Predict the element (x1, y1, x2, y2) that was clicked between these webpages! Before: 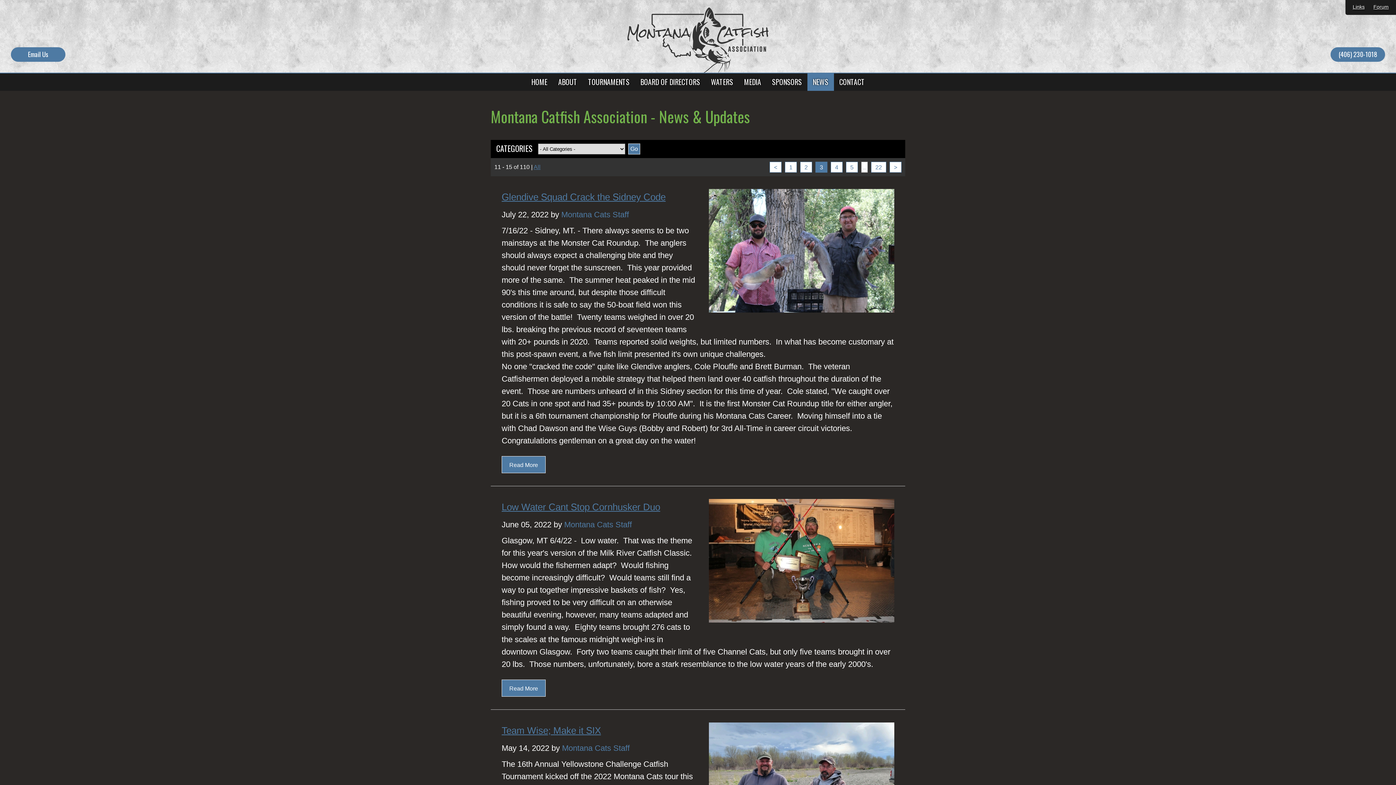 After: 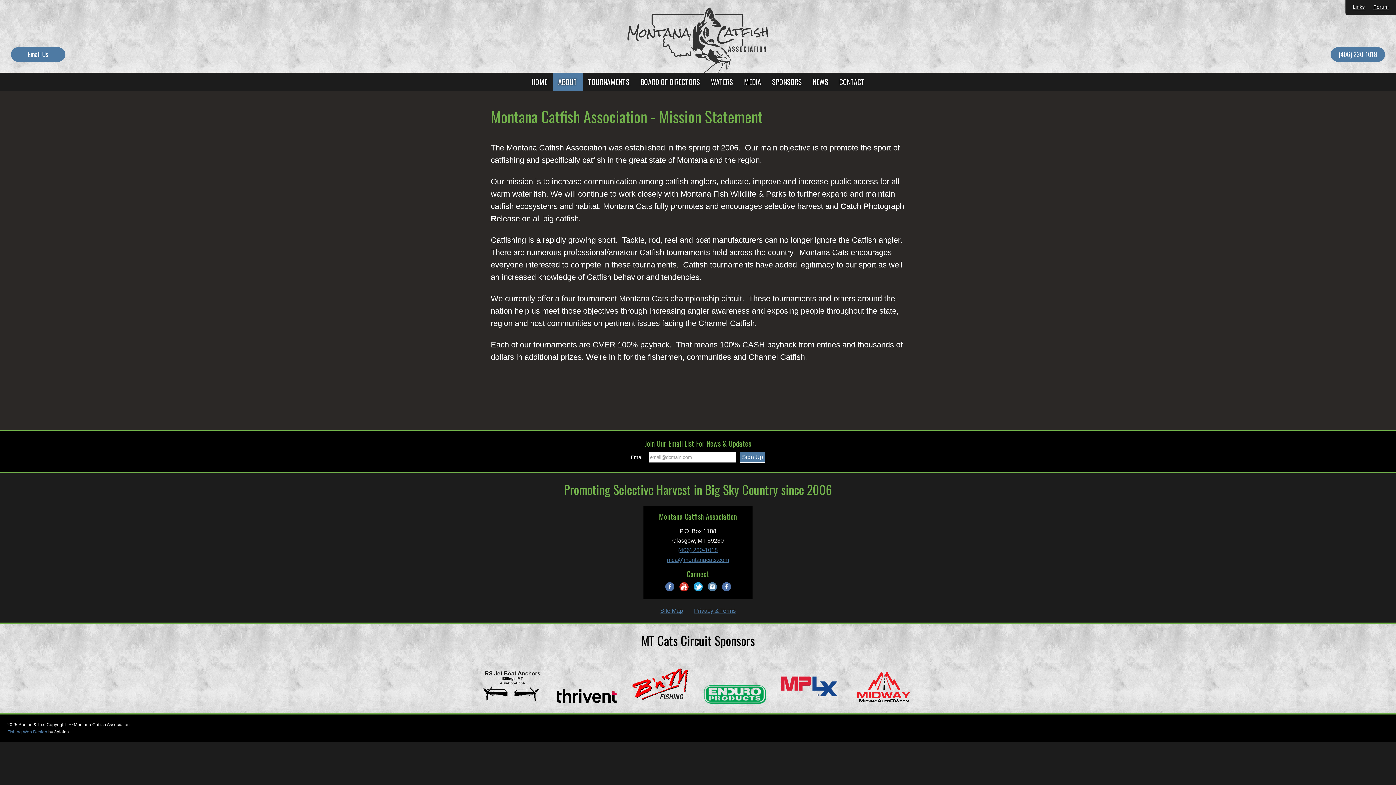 Action: label: ABOUT bbox: (552, 73, 582, 90)